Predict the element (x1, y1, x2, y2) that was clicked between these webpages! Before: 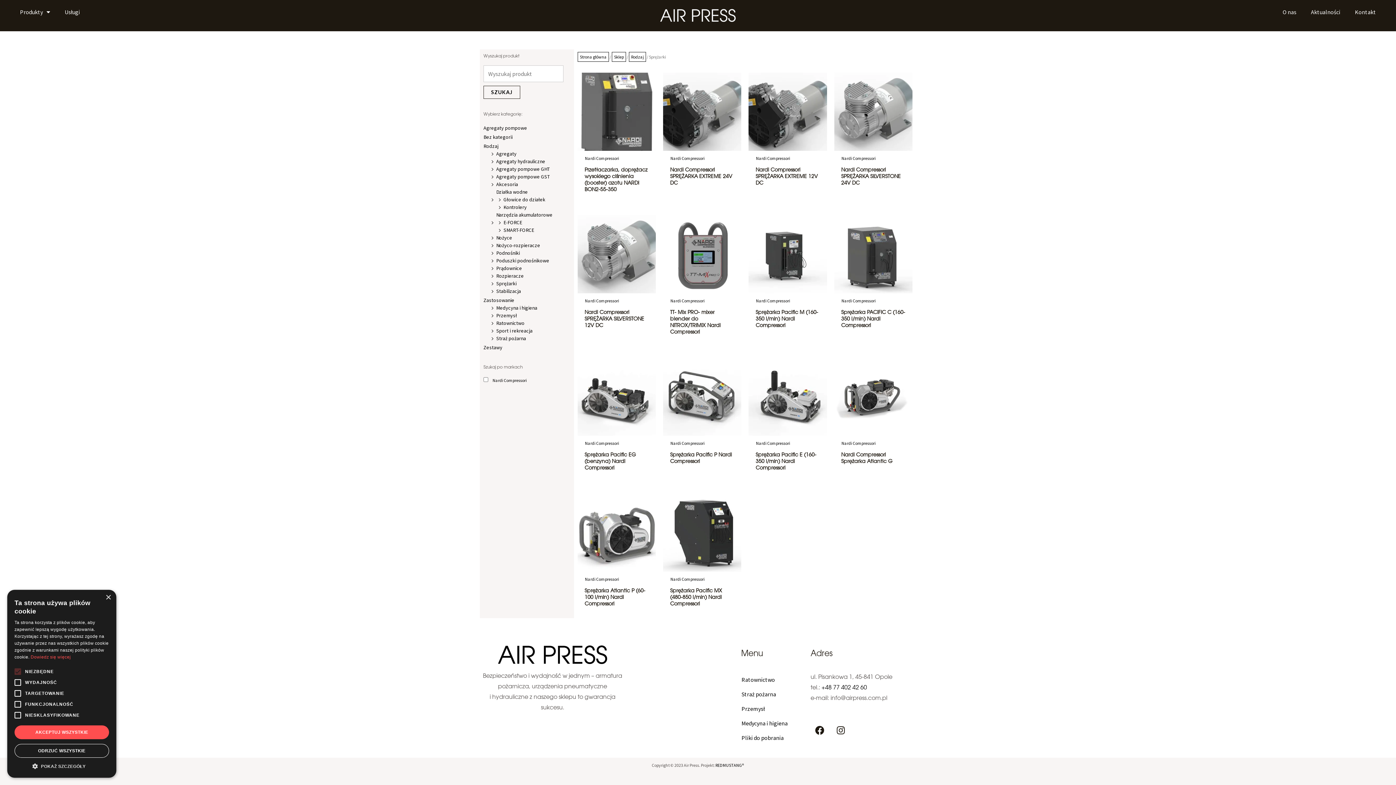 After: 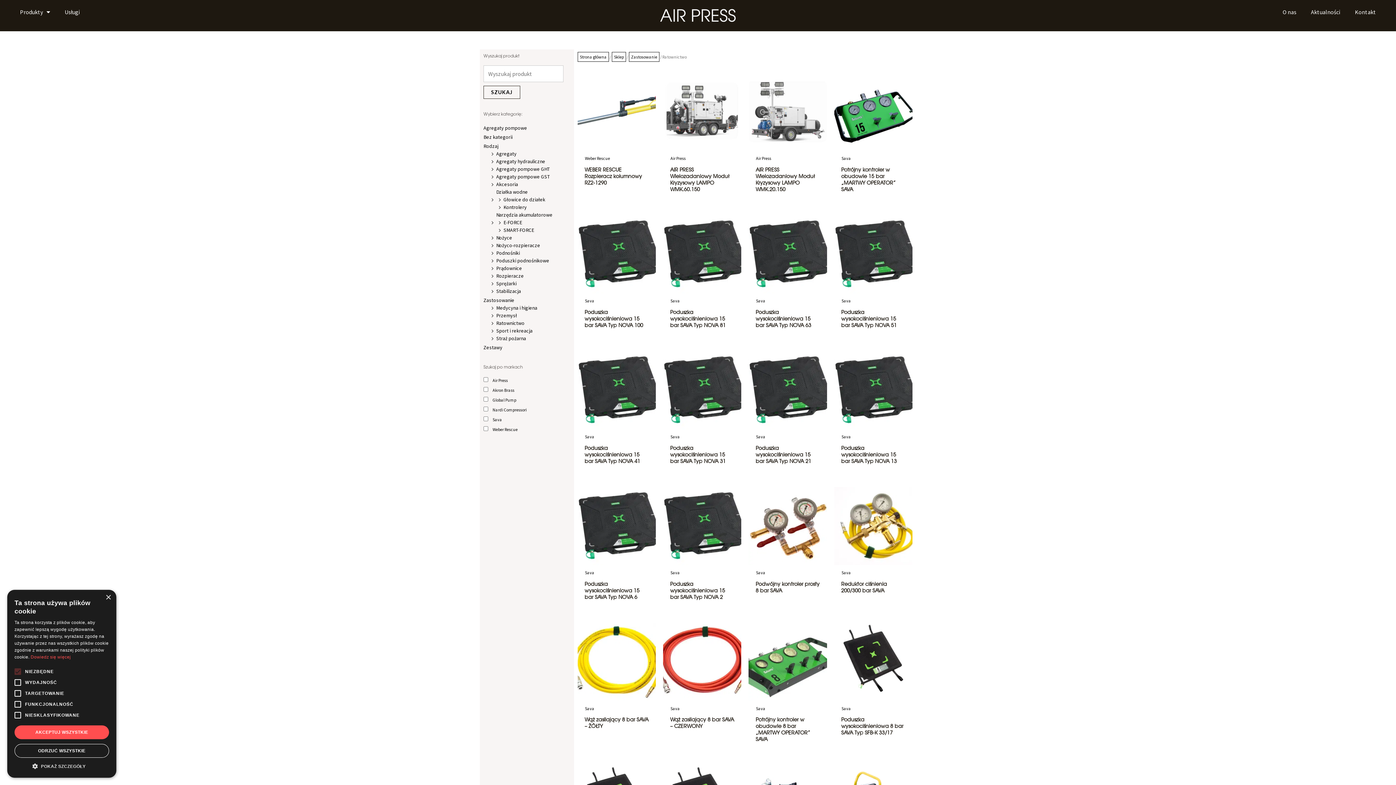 Action: bbox: (741, 672, 803, 687) label: Ratownictwo